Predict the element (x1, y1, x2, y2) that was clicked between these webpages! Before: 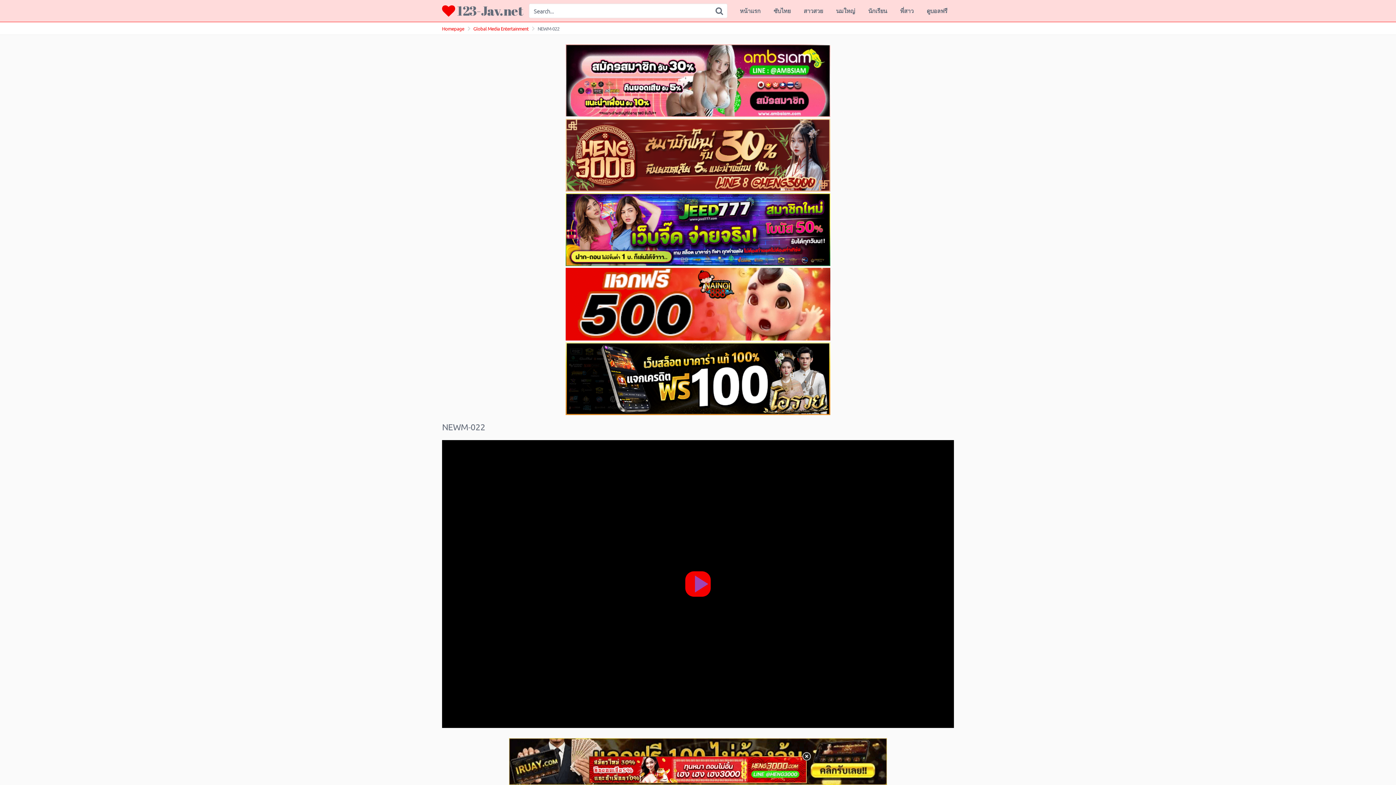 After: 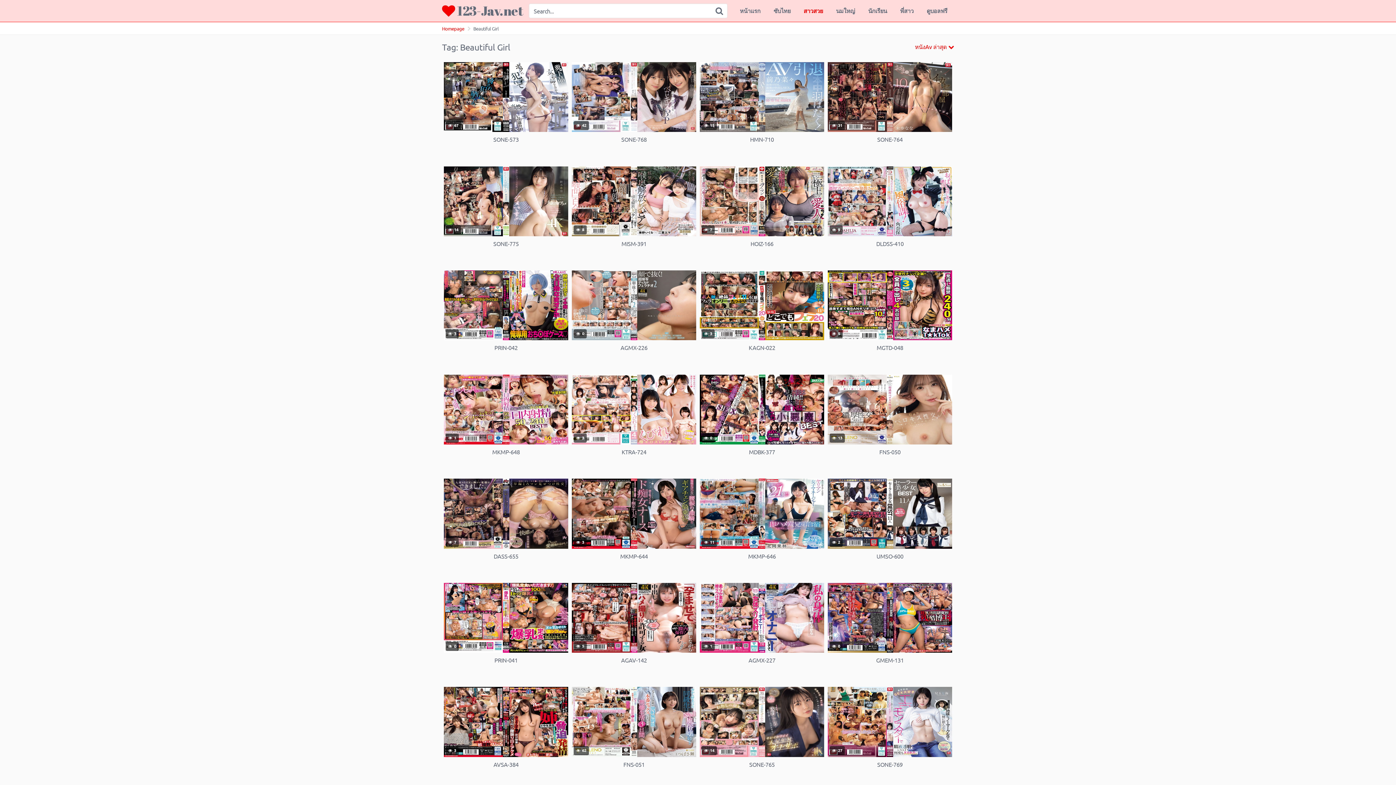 Action: bbox: (797, 0, 829, 21) label: สาวสวย